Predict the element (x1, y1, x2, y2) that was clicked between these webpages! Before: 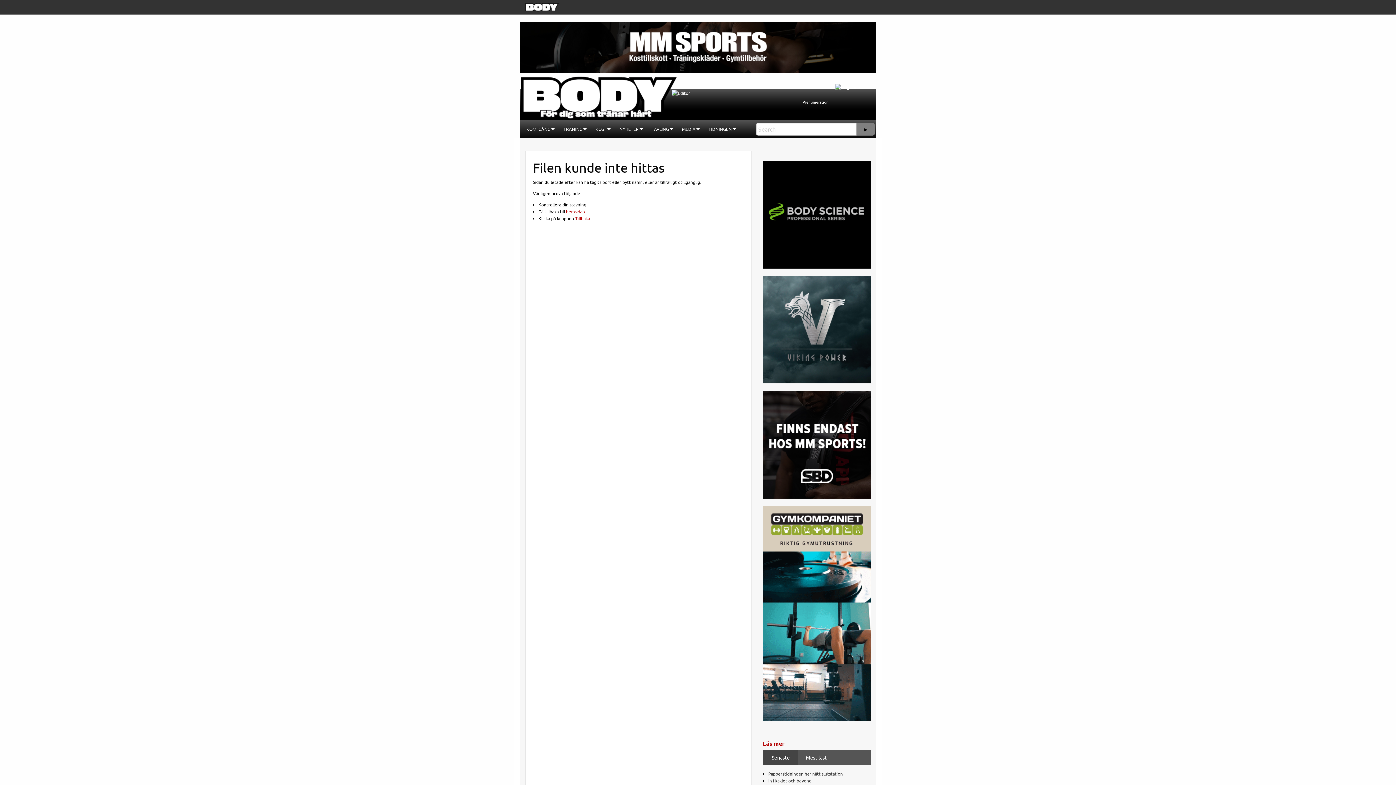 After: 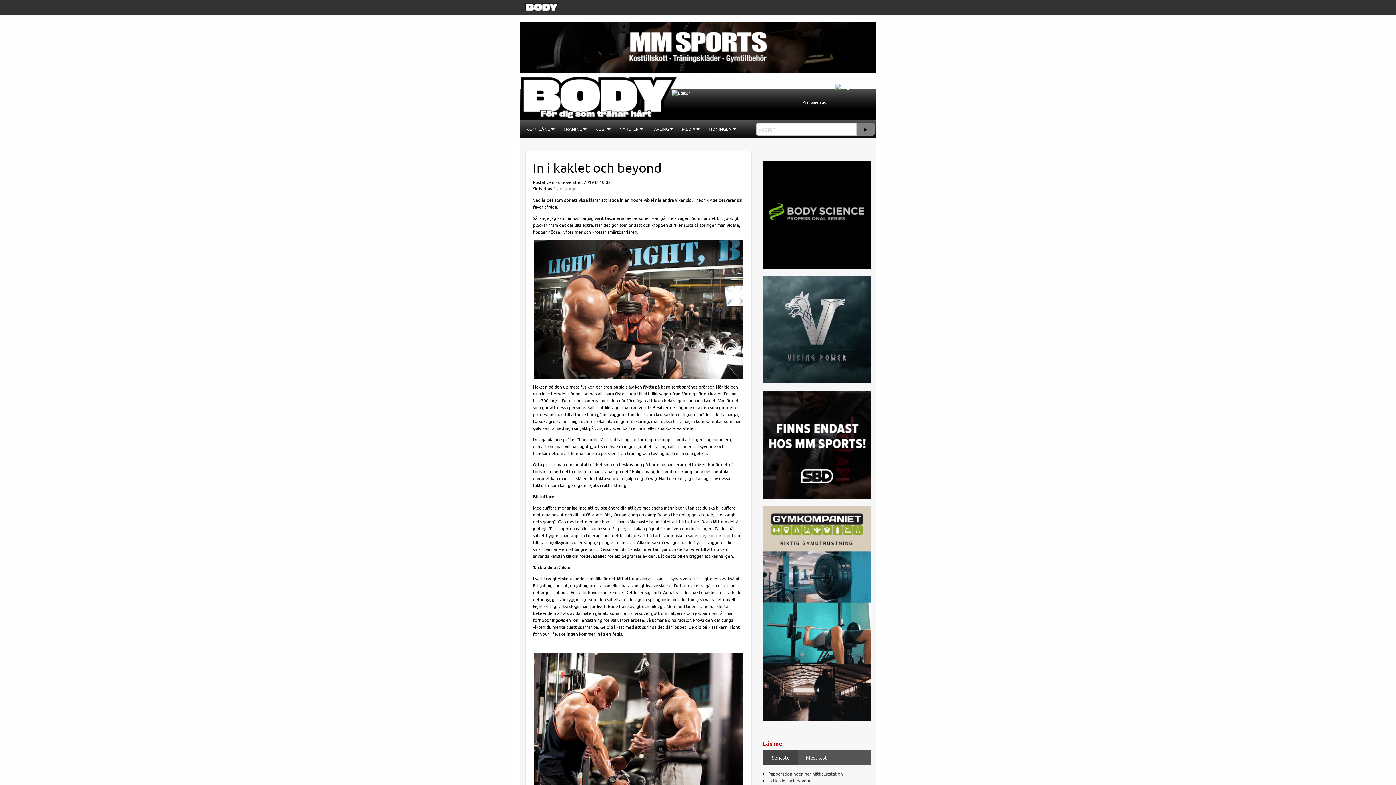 Action: label: In i kaklet och beyond bbox: (768, 778, 811, 784)